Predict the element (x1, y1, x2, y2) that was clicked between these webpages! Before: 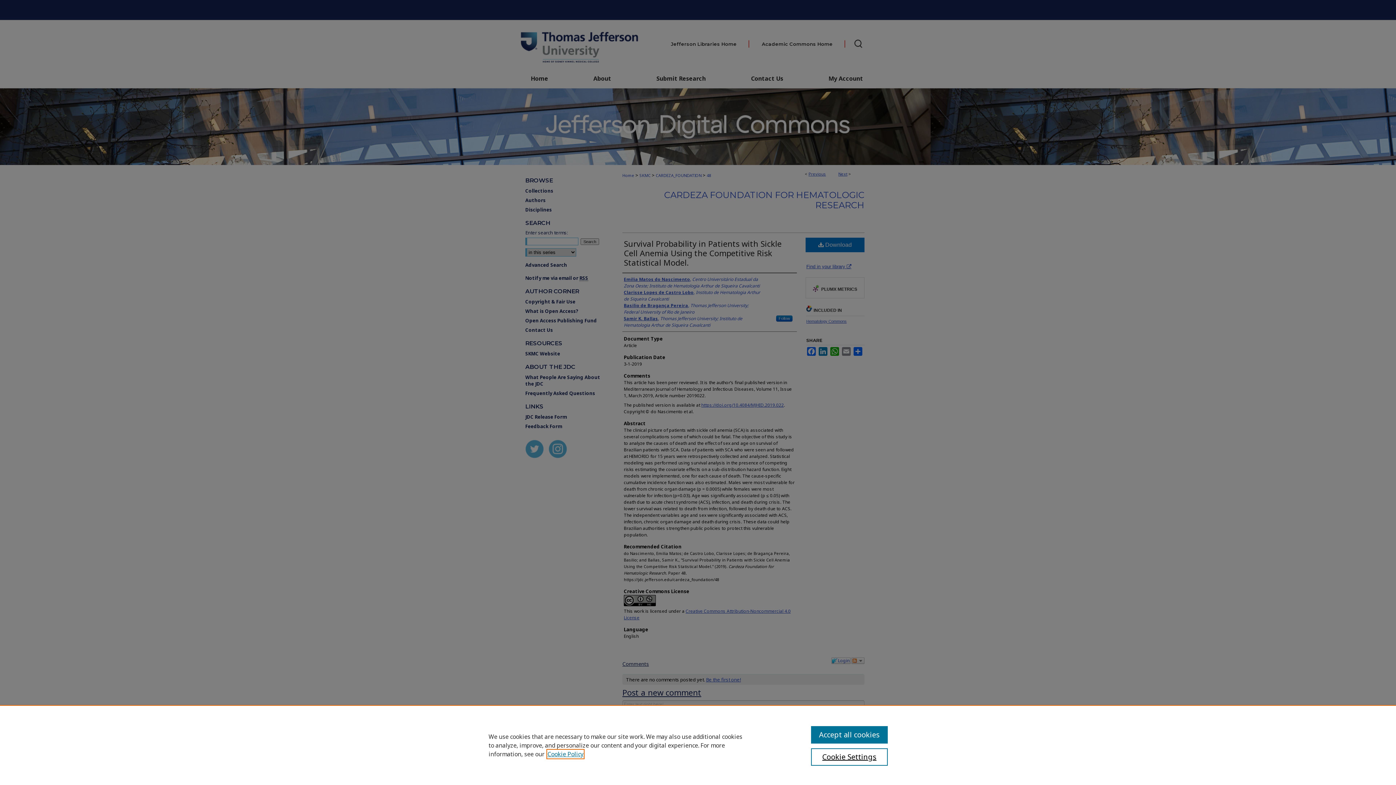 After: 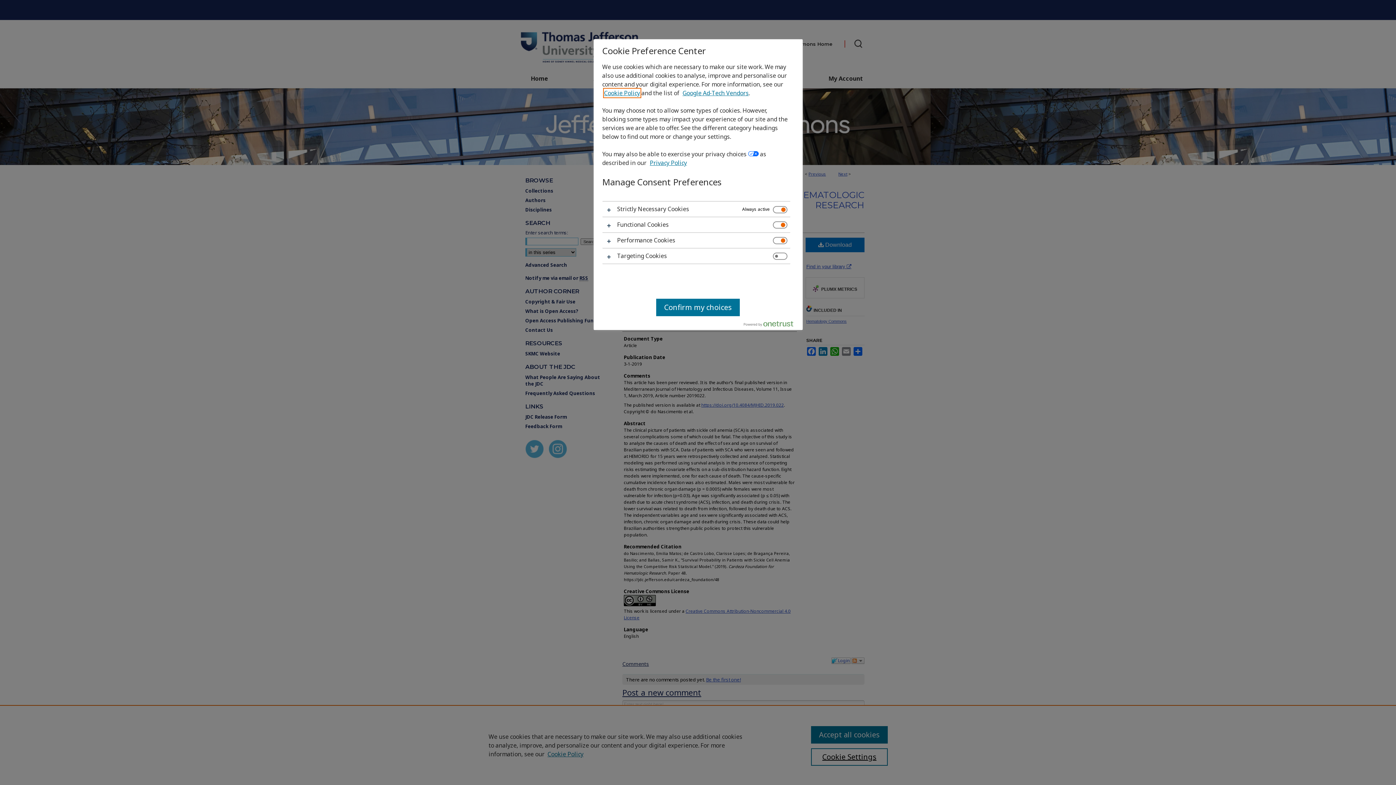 Action: bbox: (811, 748, 887, 766) label: Cookie Settings